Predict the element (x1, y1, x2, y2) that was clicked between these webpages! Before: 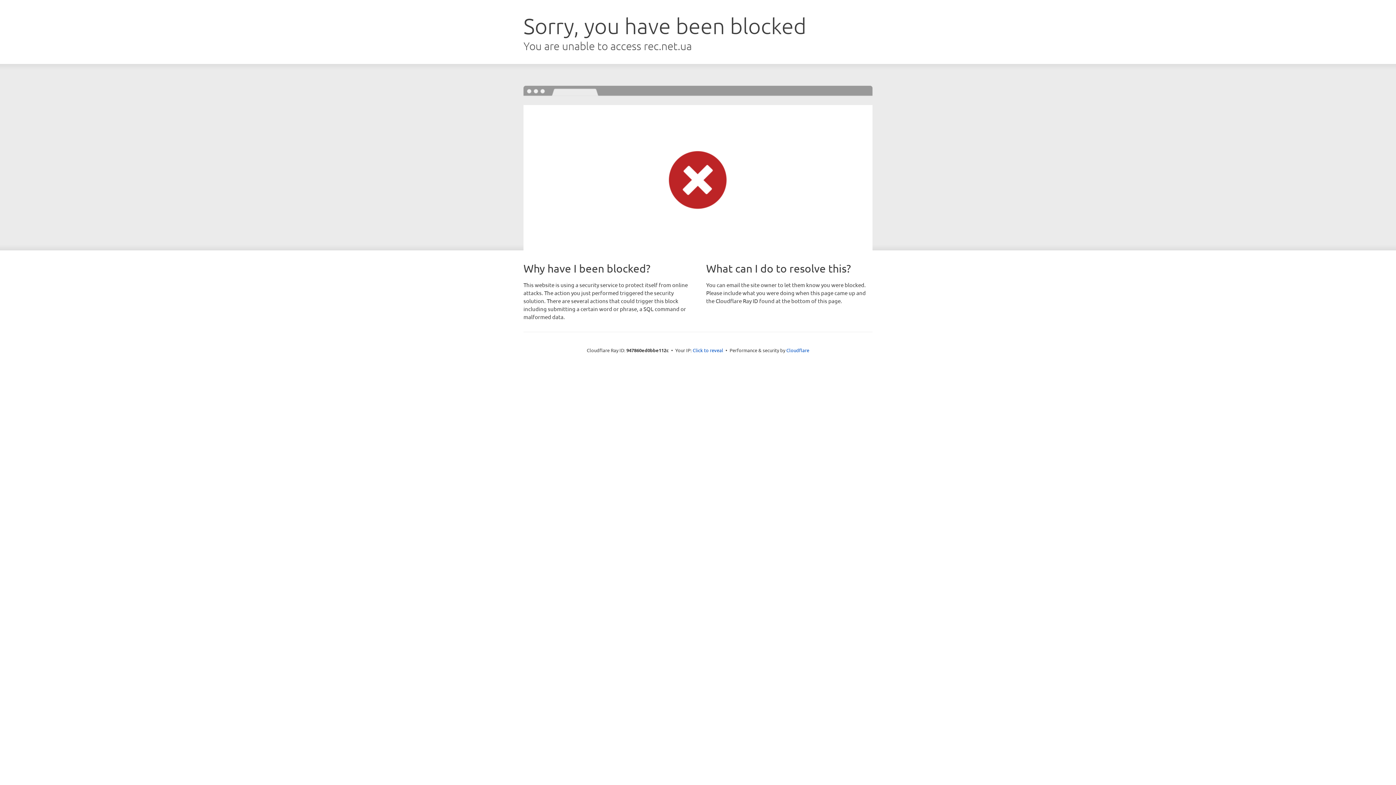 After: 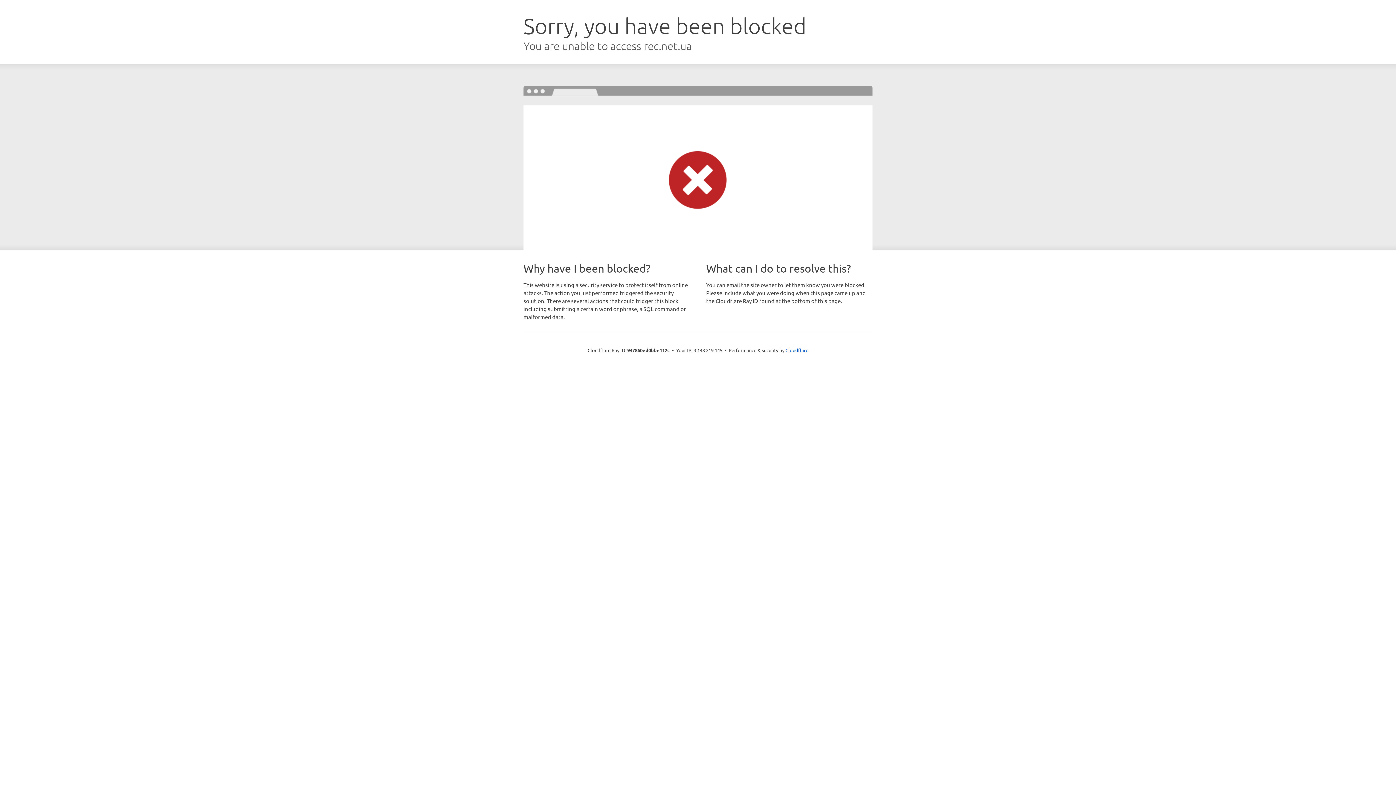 Action: label: Click to reveal bbox: (692, 346, 723, 353)